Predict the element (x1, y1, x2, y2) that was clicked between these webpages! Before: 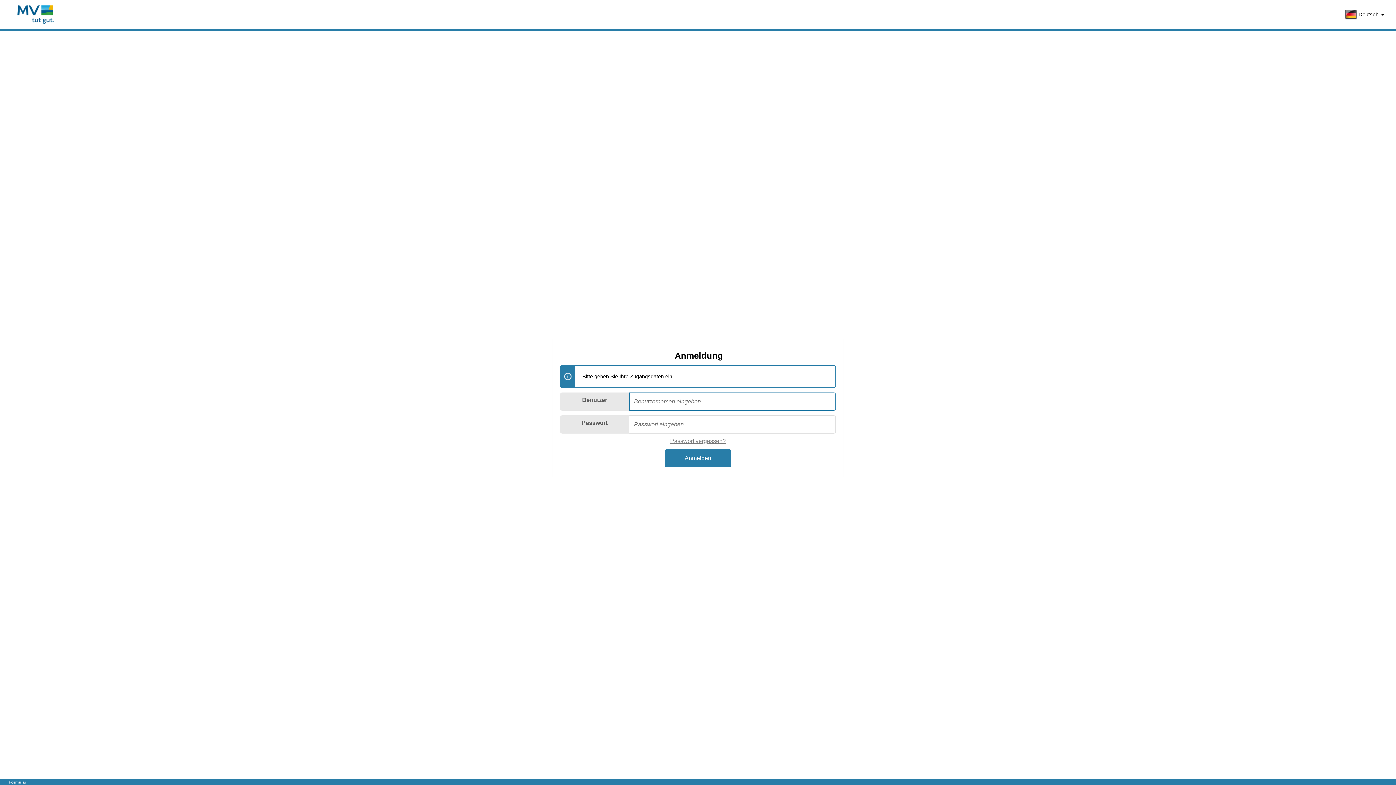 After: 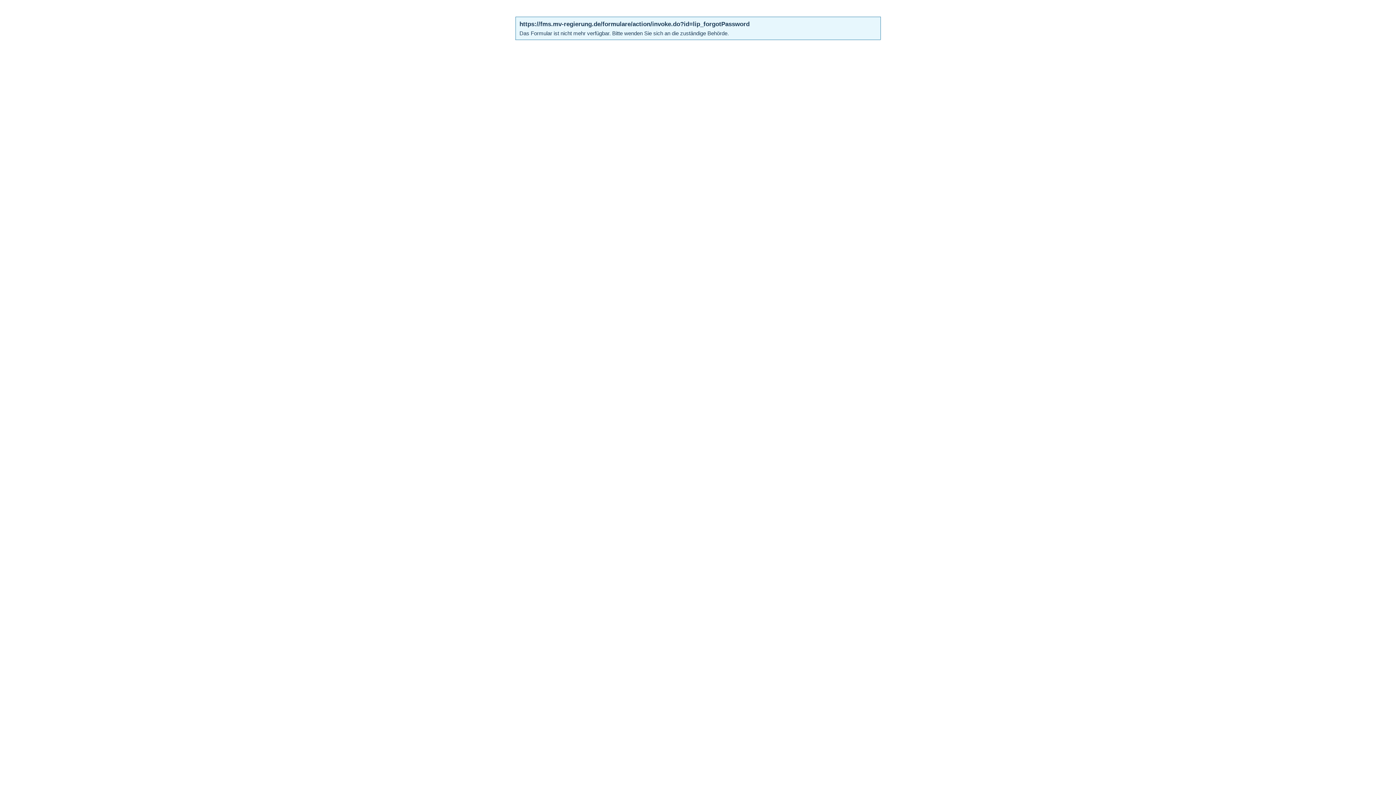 Action: label: Passwort vergessen? bbox: (670, 438, 726, 444)